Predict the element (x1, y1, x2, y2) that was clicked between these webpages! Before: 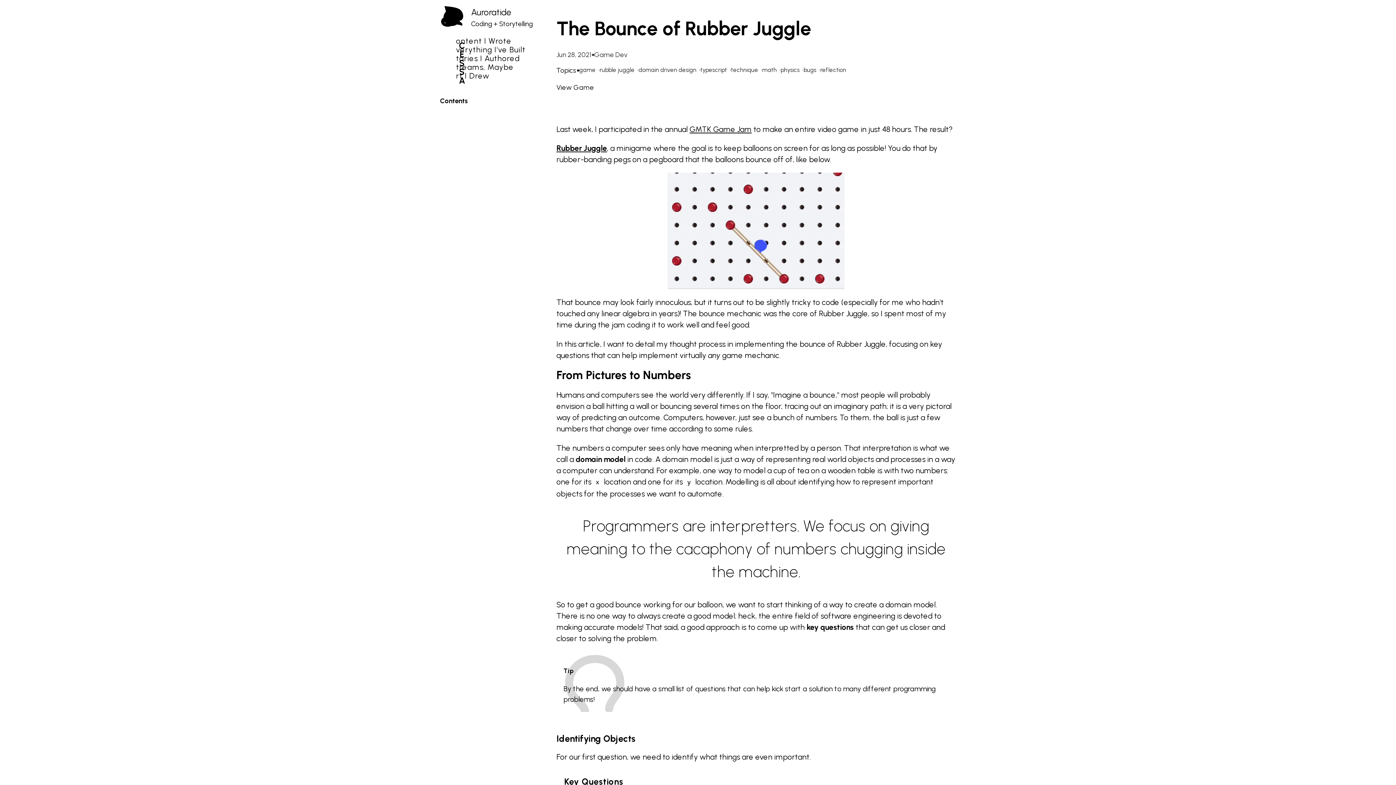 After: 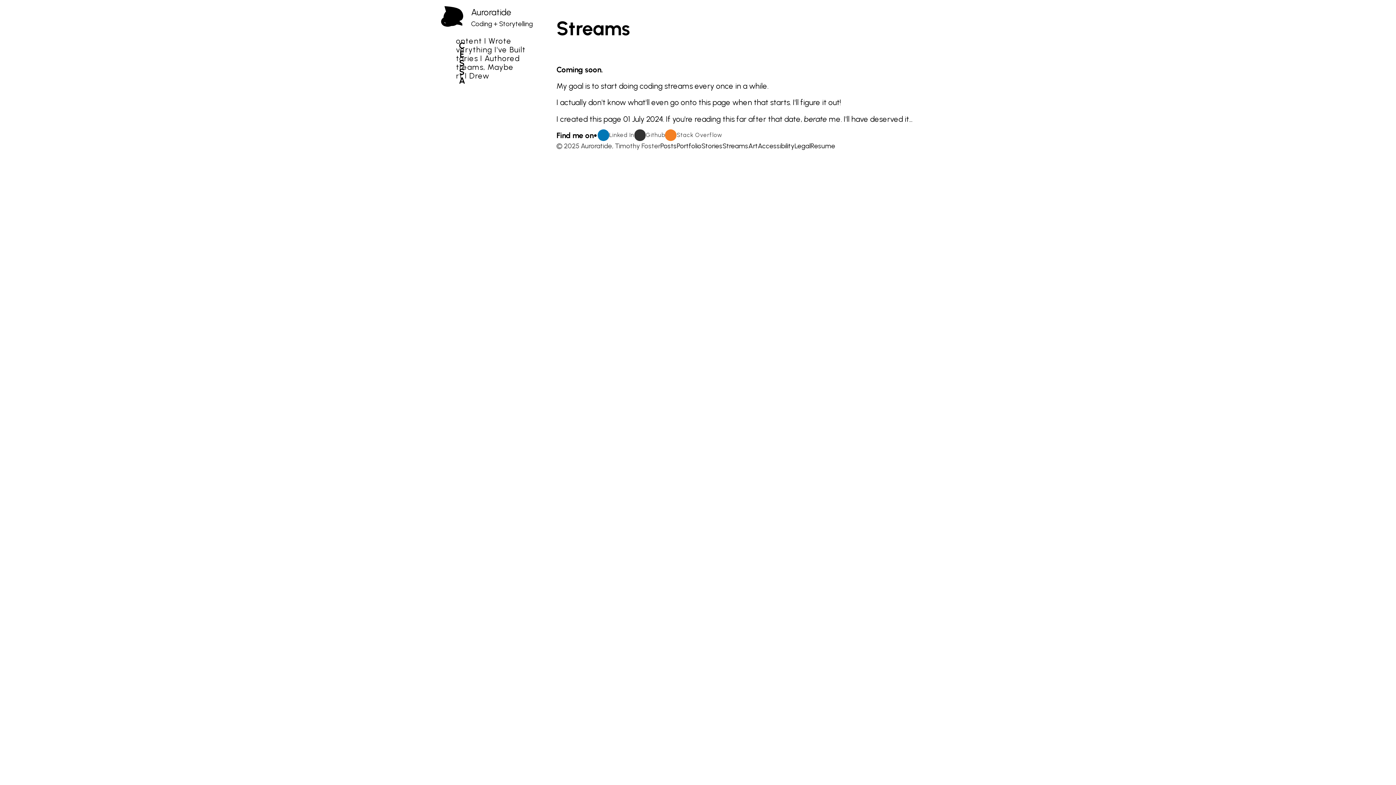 Action: bbox: (446, 63, 556, 71) label: Streams, Maybe